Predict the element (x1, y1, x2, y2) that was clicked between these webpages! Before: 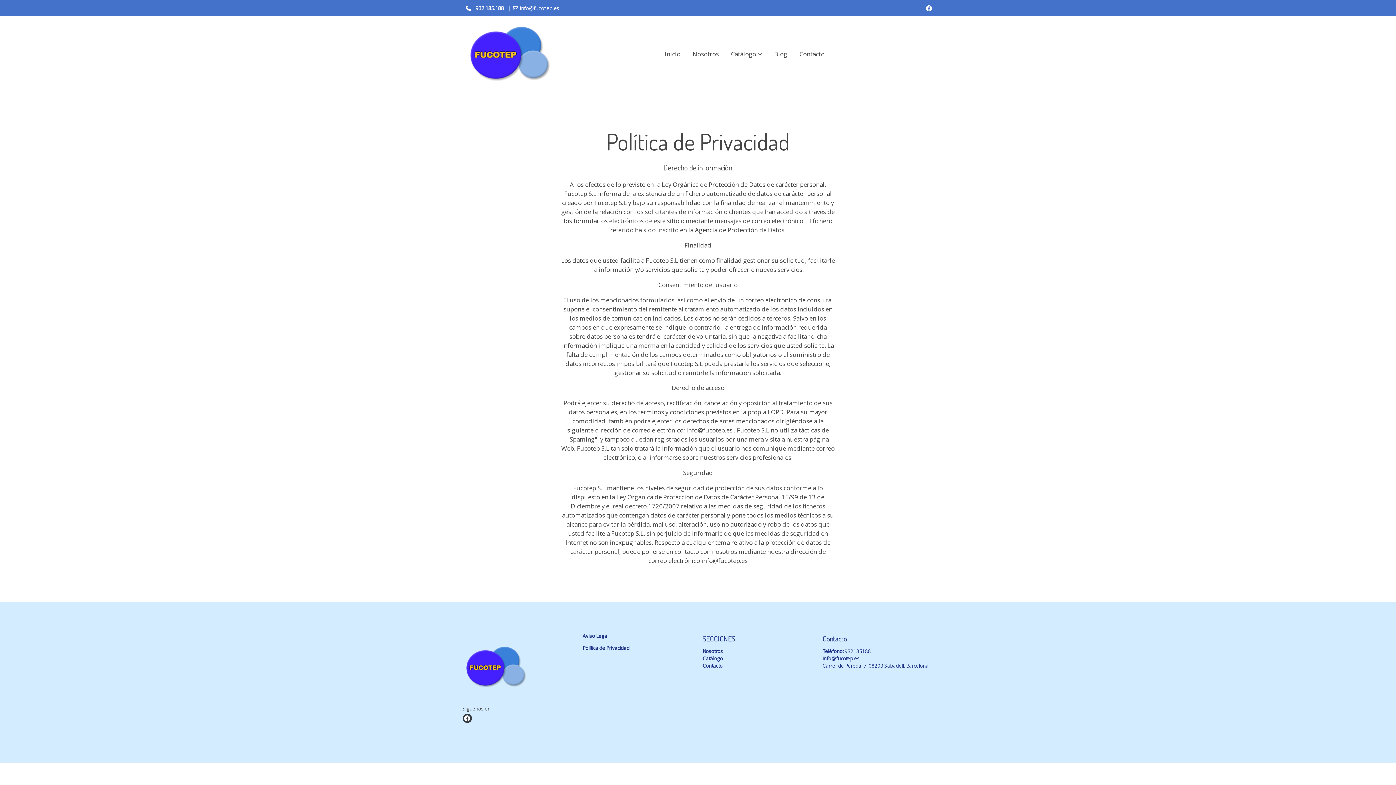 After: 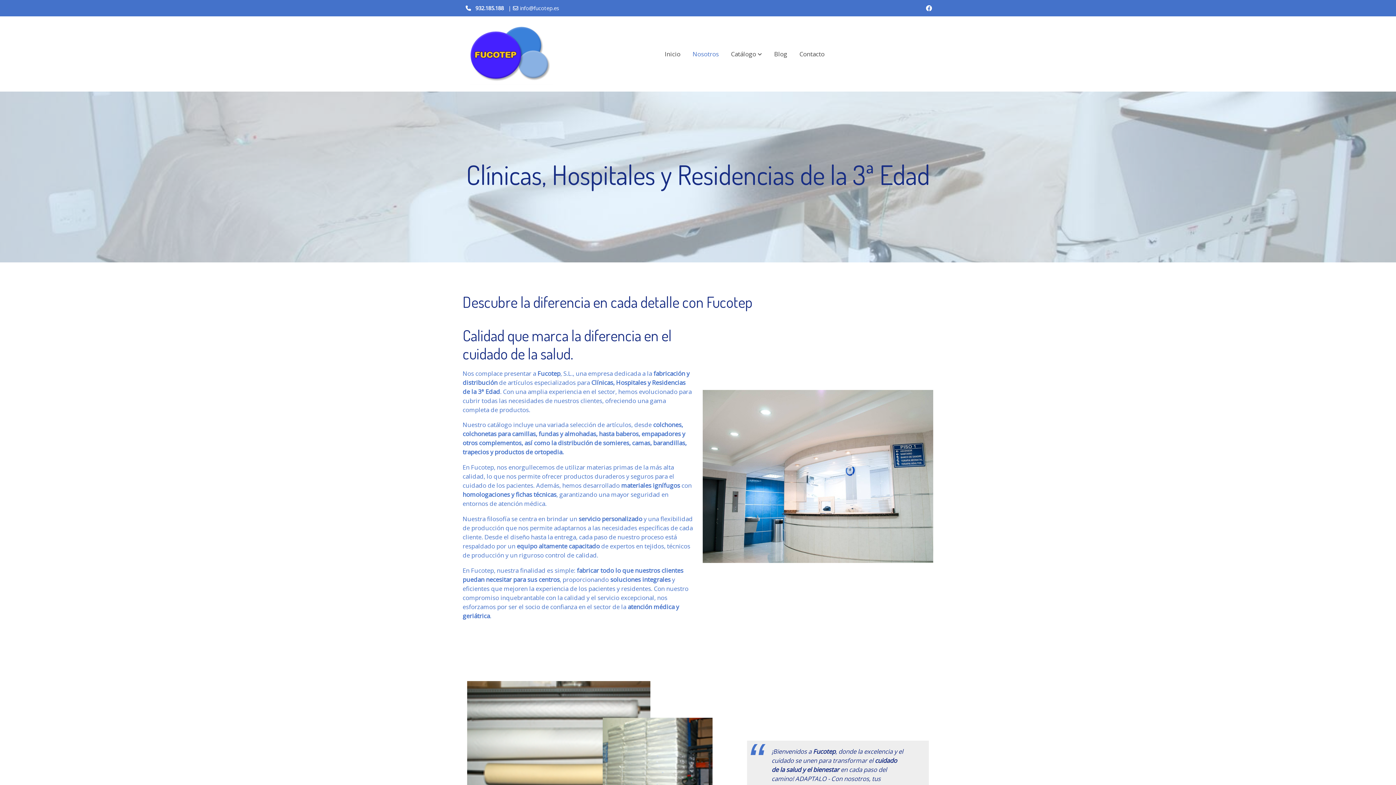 Action: label: Nosotros bbox: (686, 42, 725, 65)